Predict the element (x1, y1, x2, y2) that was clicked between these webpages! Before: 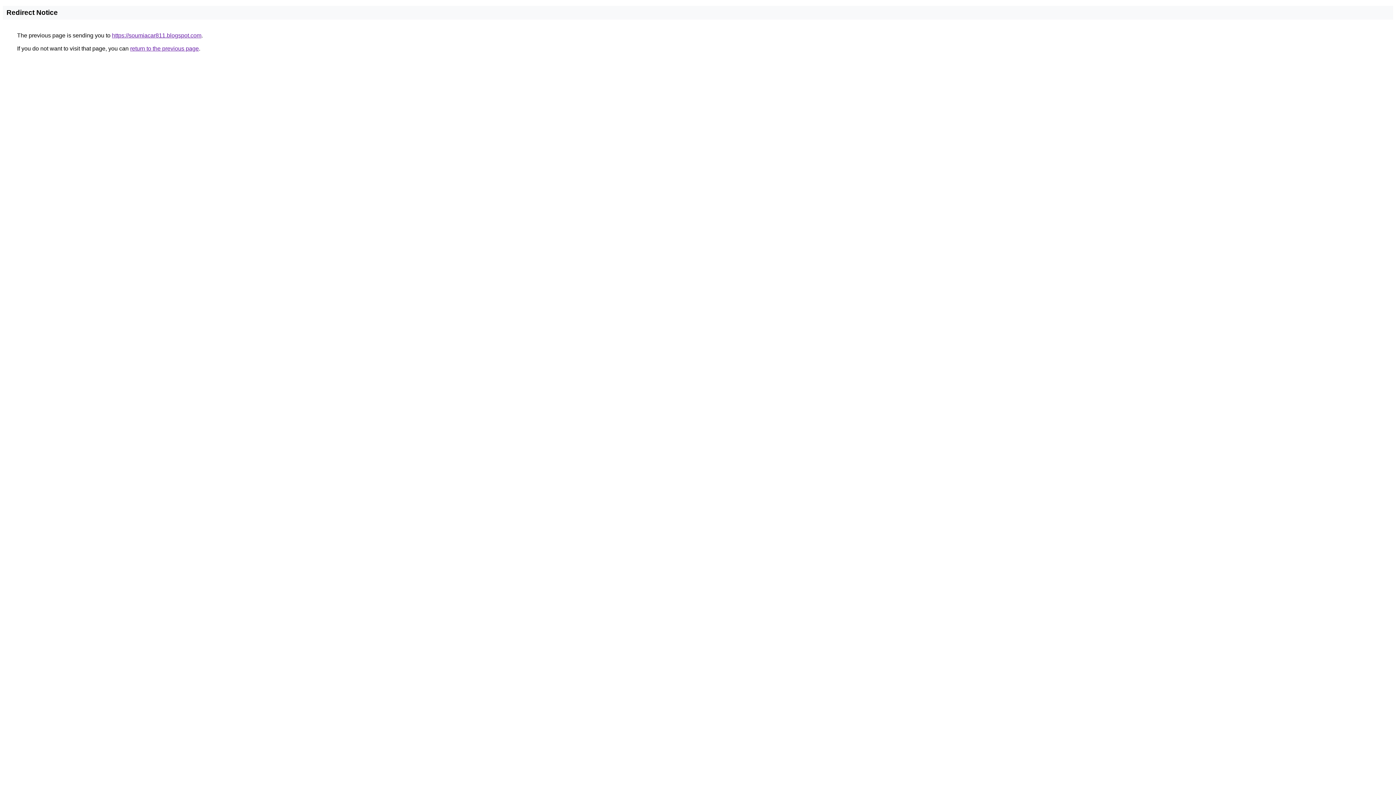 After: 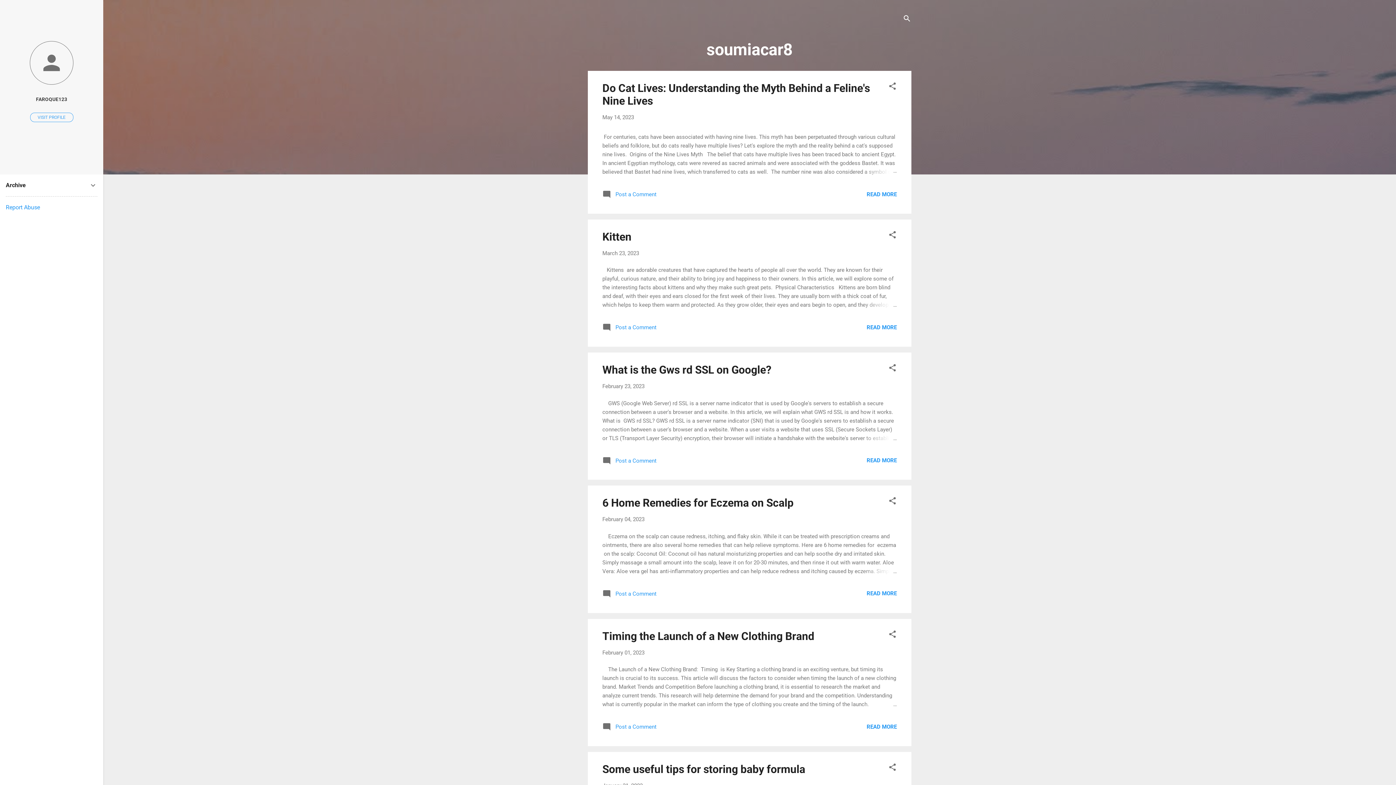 Action: label: https://soumiacar811.blogspot.com bbox: (112, 32, 201, 38)